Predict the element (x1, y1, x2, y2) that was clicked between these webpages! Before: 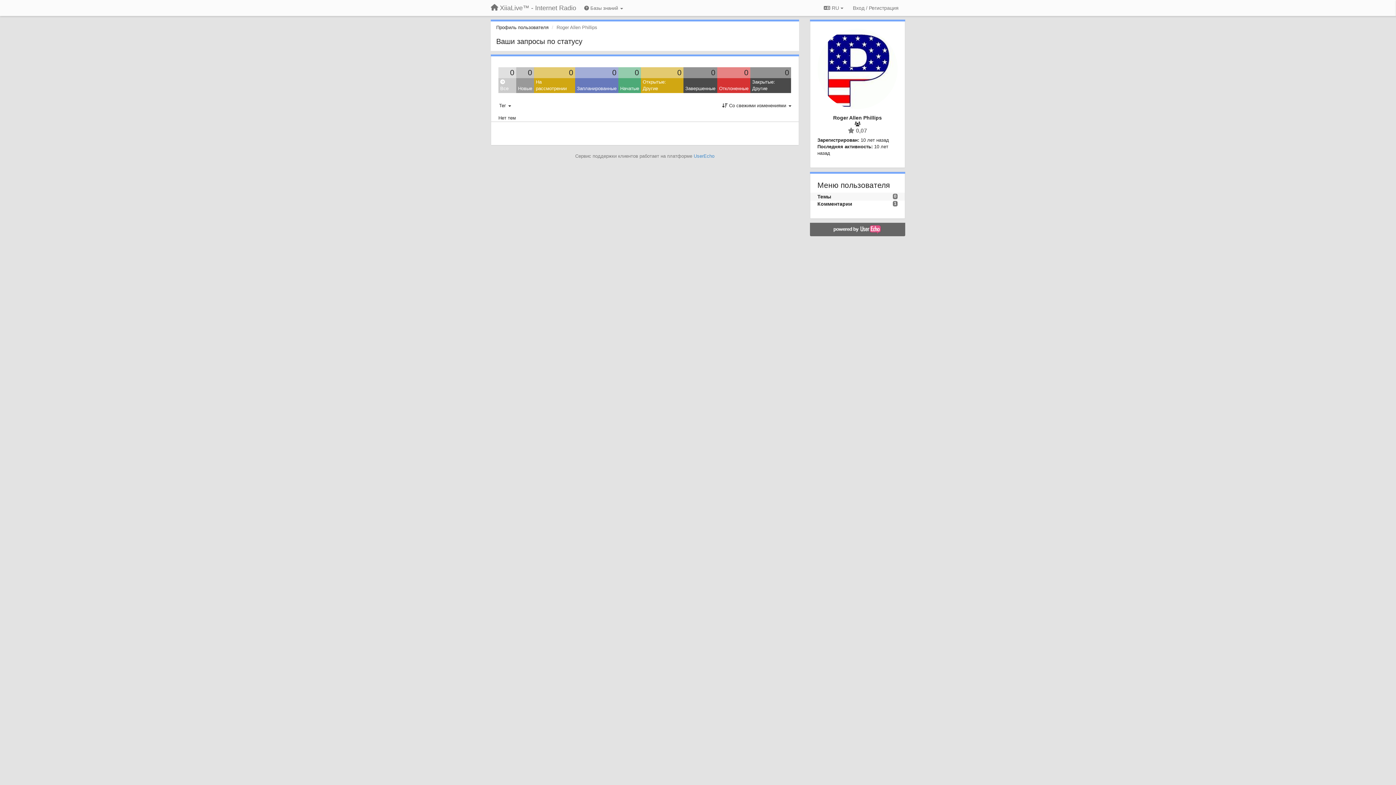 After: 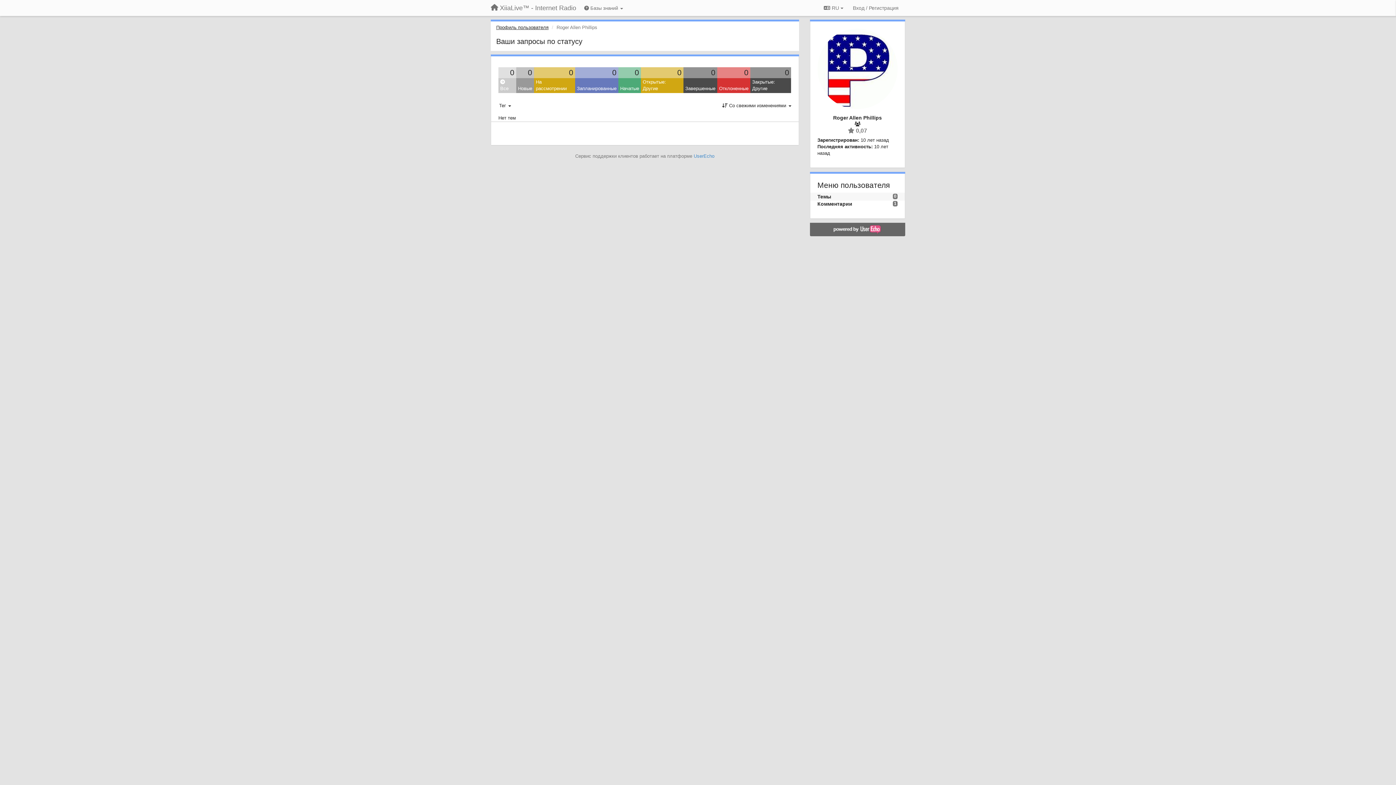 Action: bbox: (496, 24, 548, 30) label: Профиль пользователя